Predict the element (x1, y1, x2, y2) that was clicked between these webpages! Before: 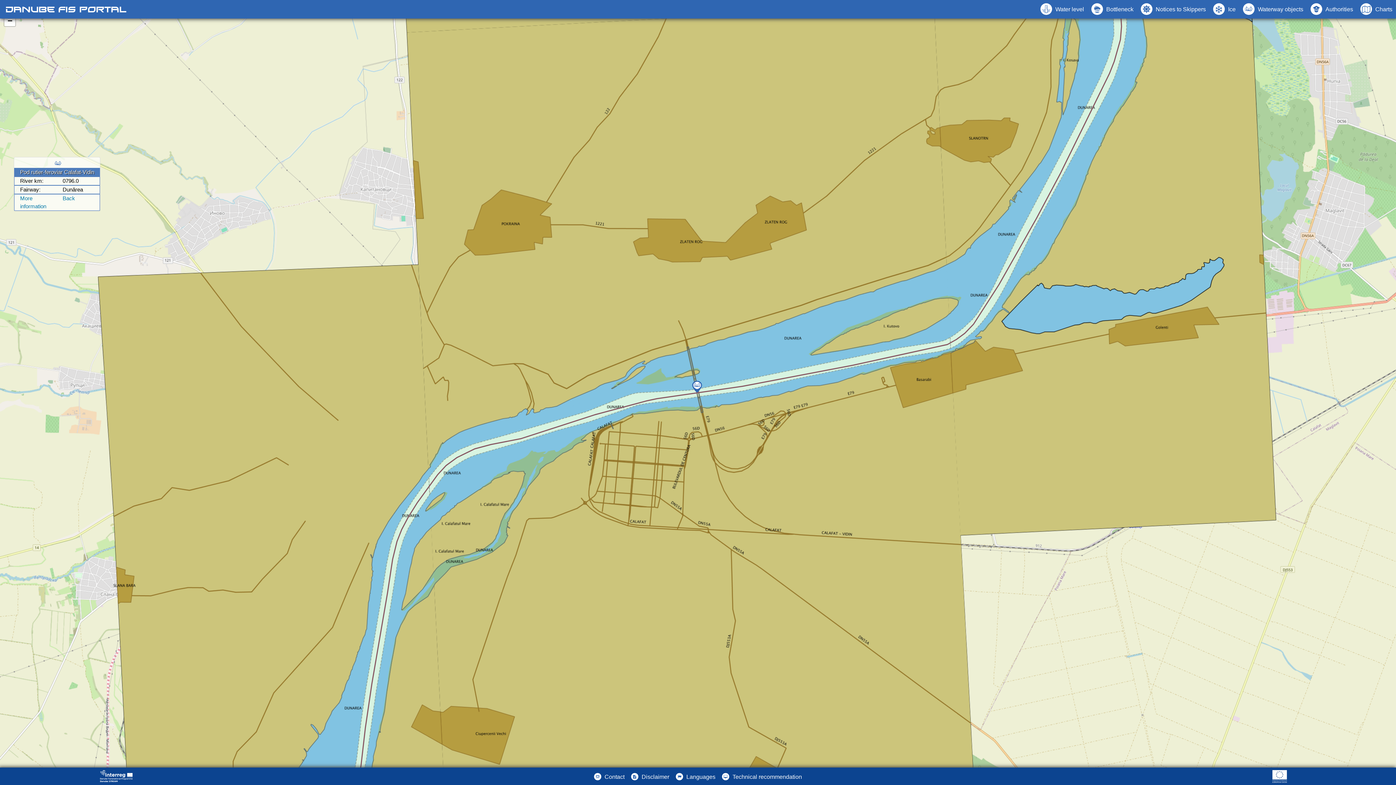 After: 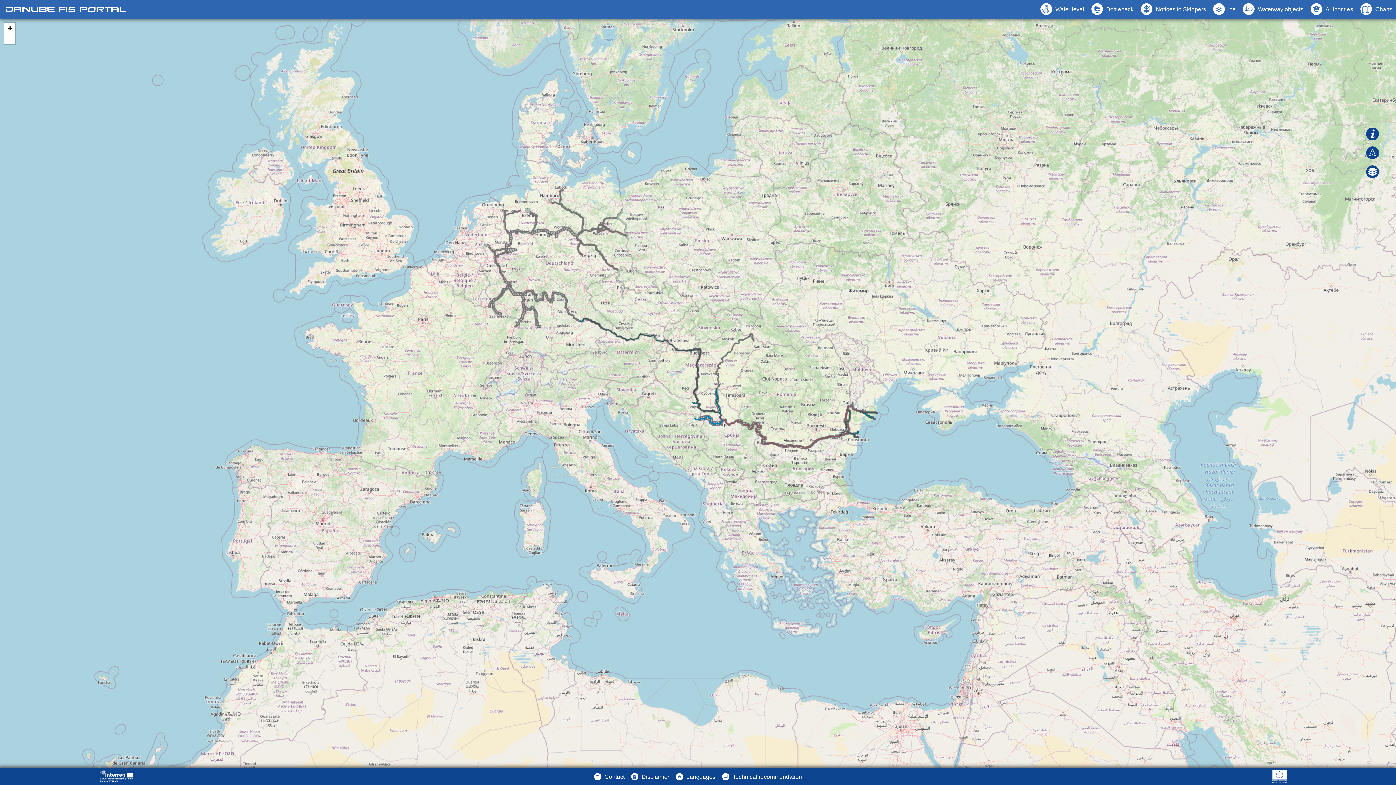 Action: bbox: (0, 0, 132, 18) label: Danube FIS Portal